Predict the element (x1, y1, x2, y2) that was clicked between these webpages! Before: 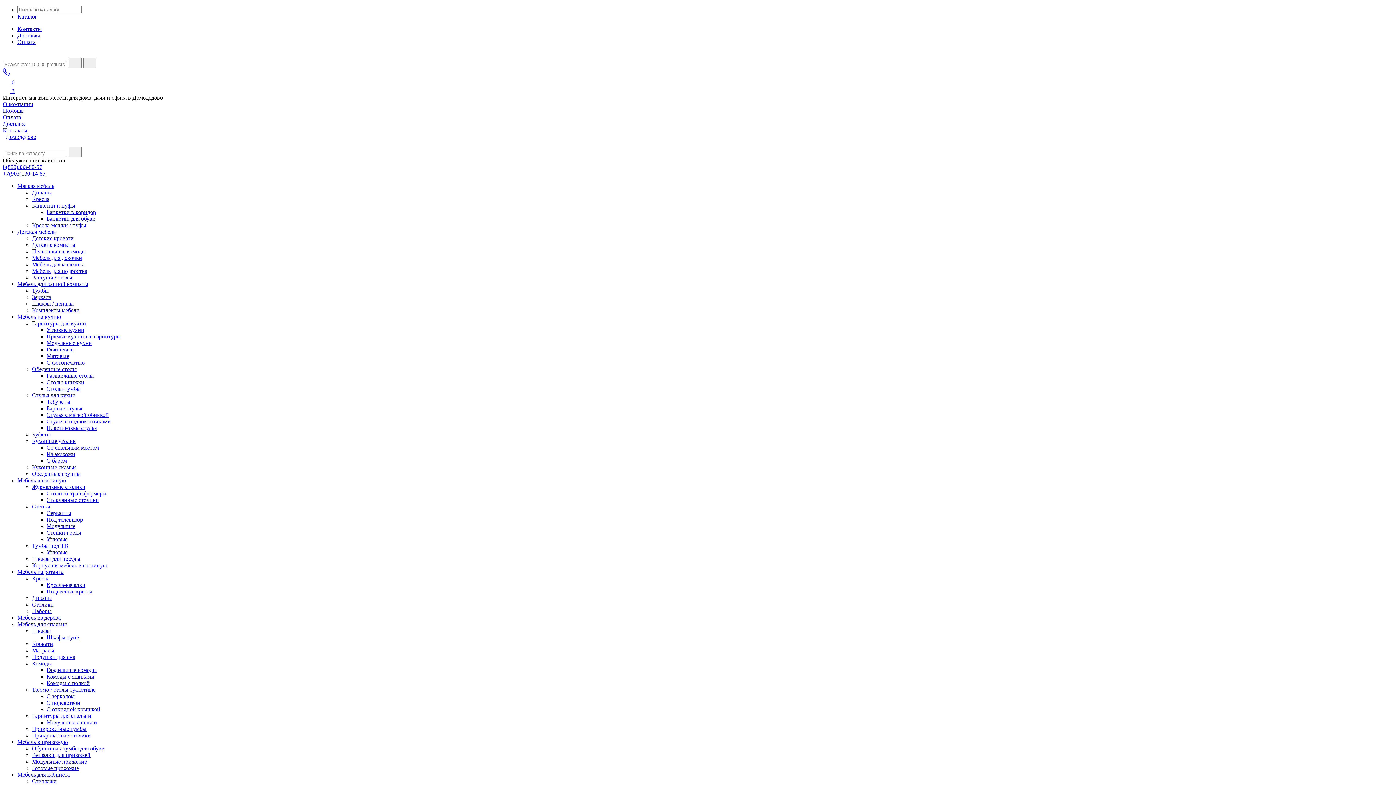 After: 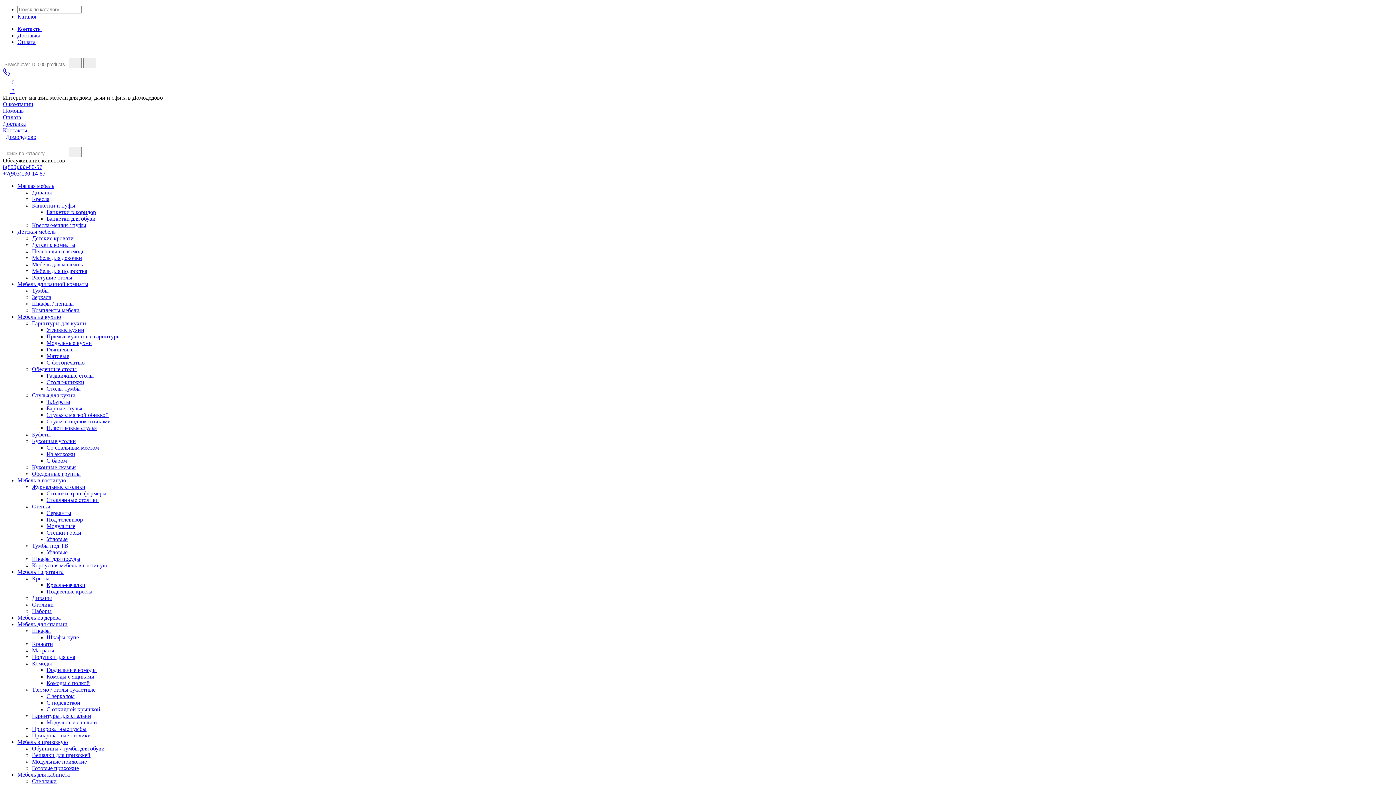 Action: bbox: (32, 254, 82, 261) label: Мебель для девочки